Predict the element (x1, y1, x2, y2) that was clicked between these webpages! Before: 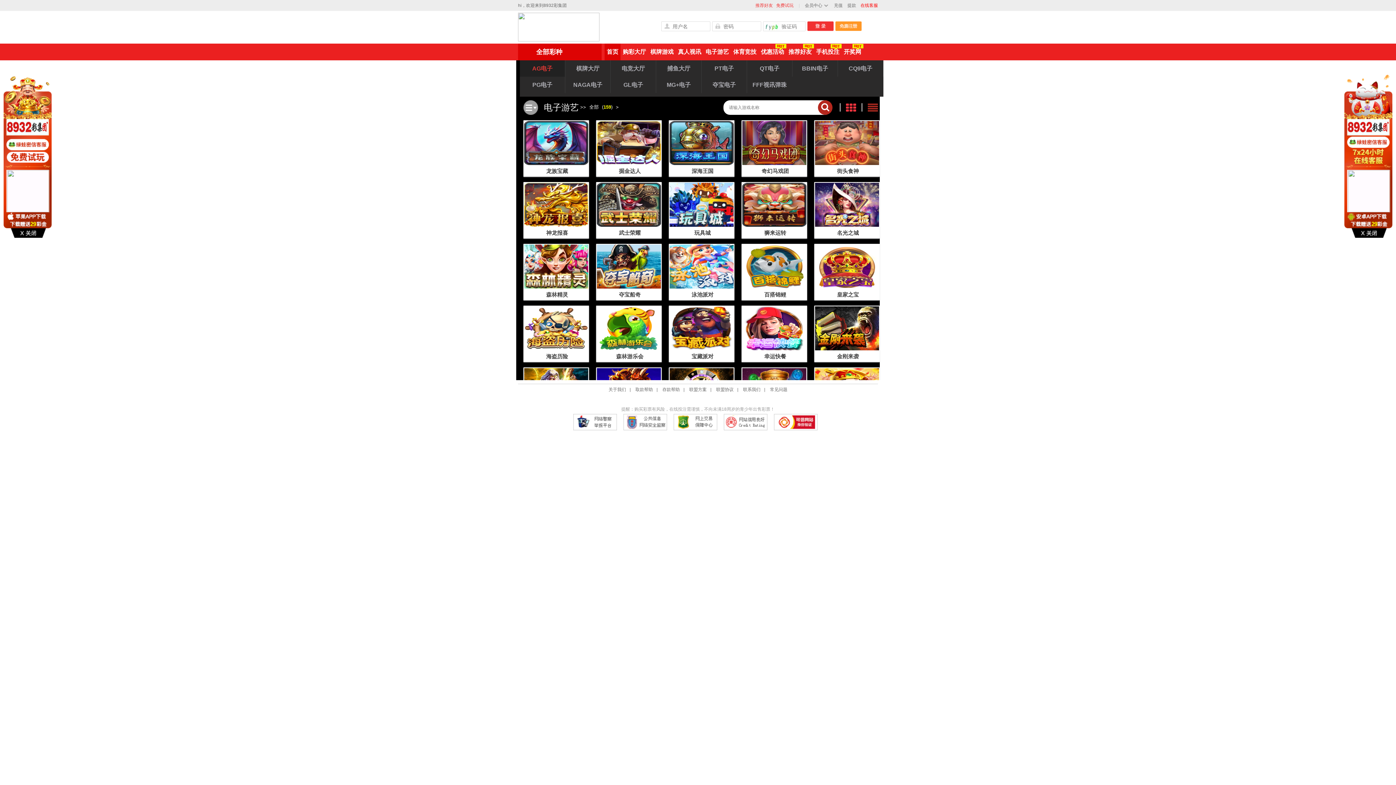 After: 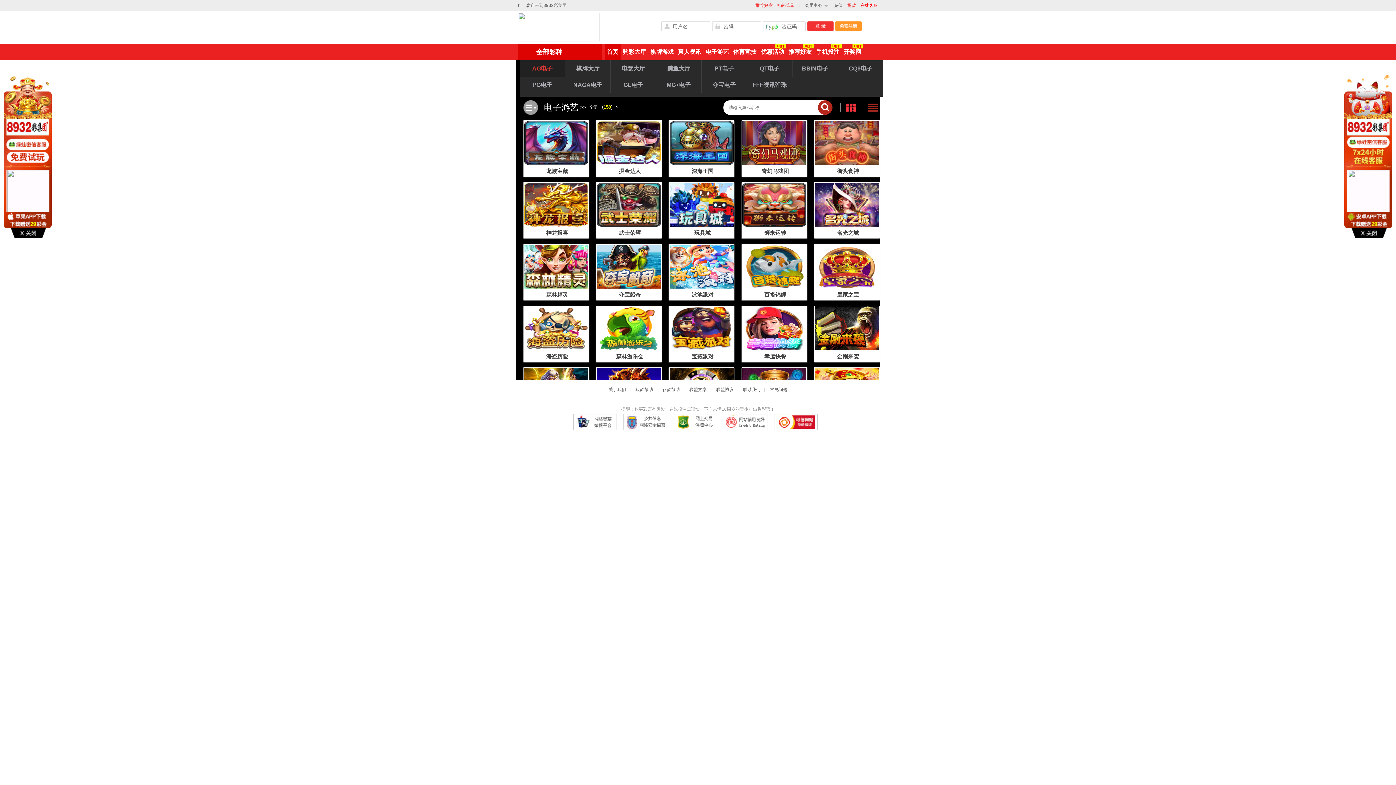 Action: bbox: (847, 2, 856, 8) label: 提款